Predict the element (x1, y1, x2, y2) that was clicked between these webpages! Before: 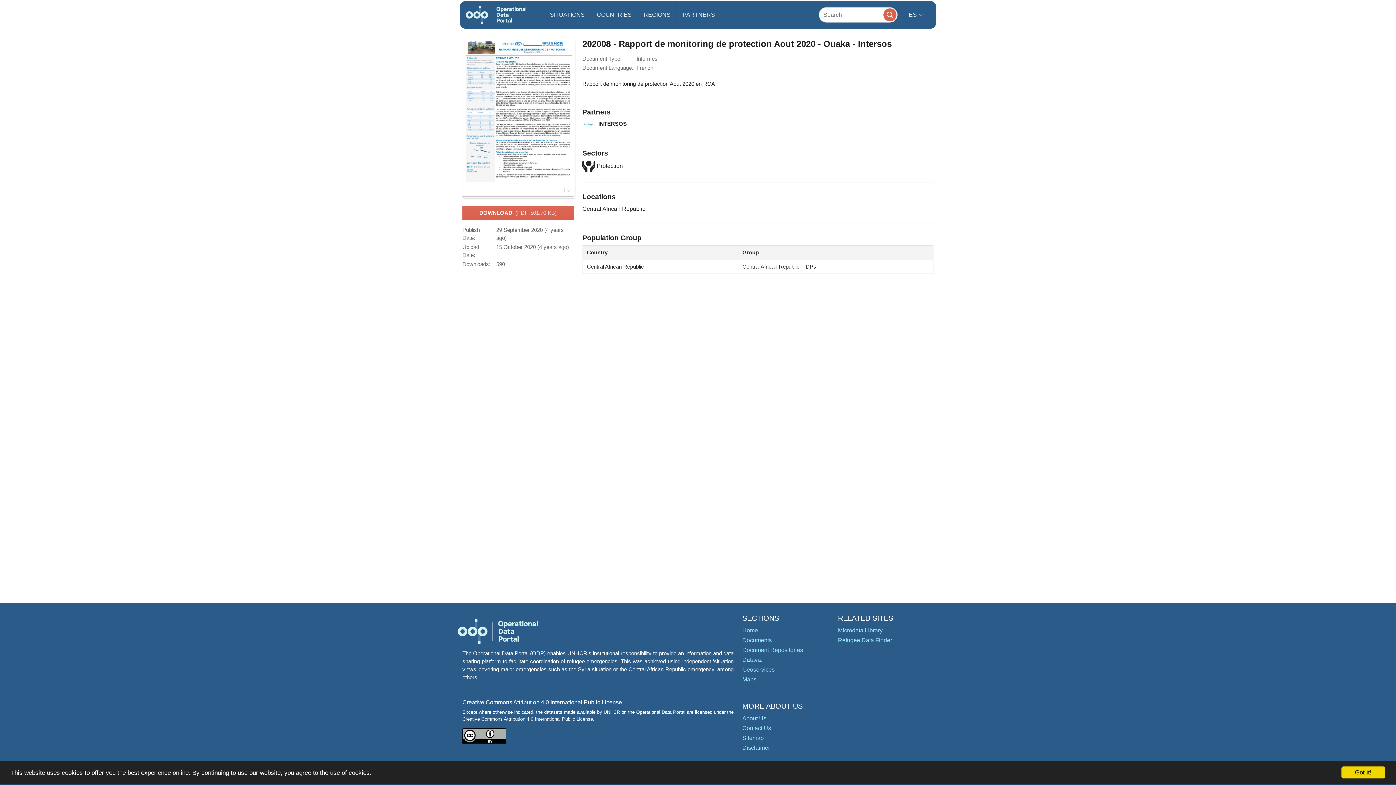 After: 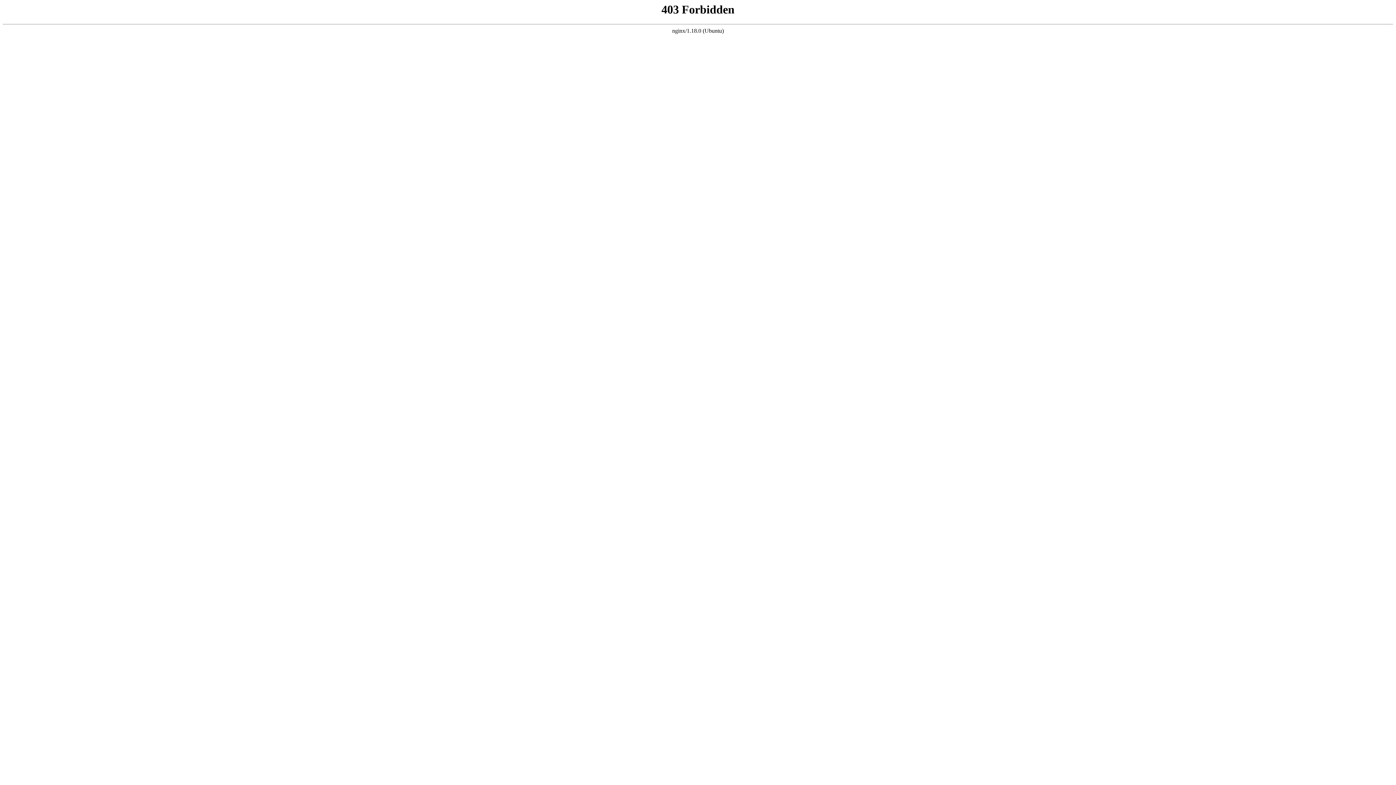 Action: label: Refugee Data Finder bbox: (838, 637, 892, 643)